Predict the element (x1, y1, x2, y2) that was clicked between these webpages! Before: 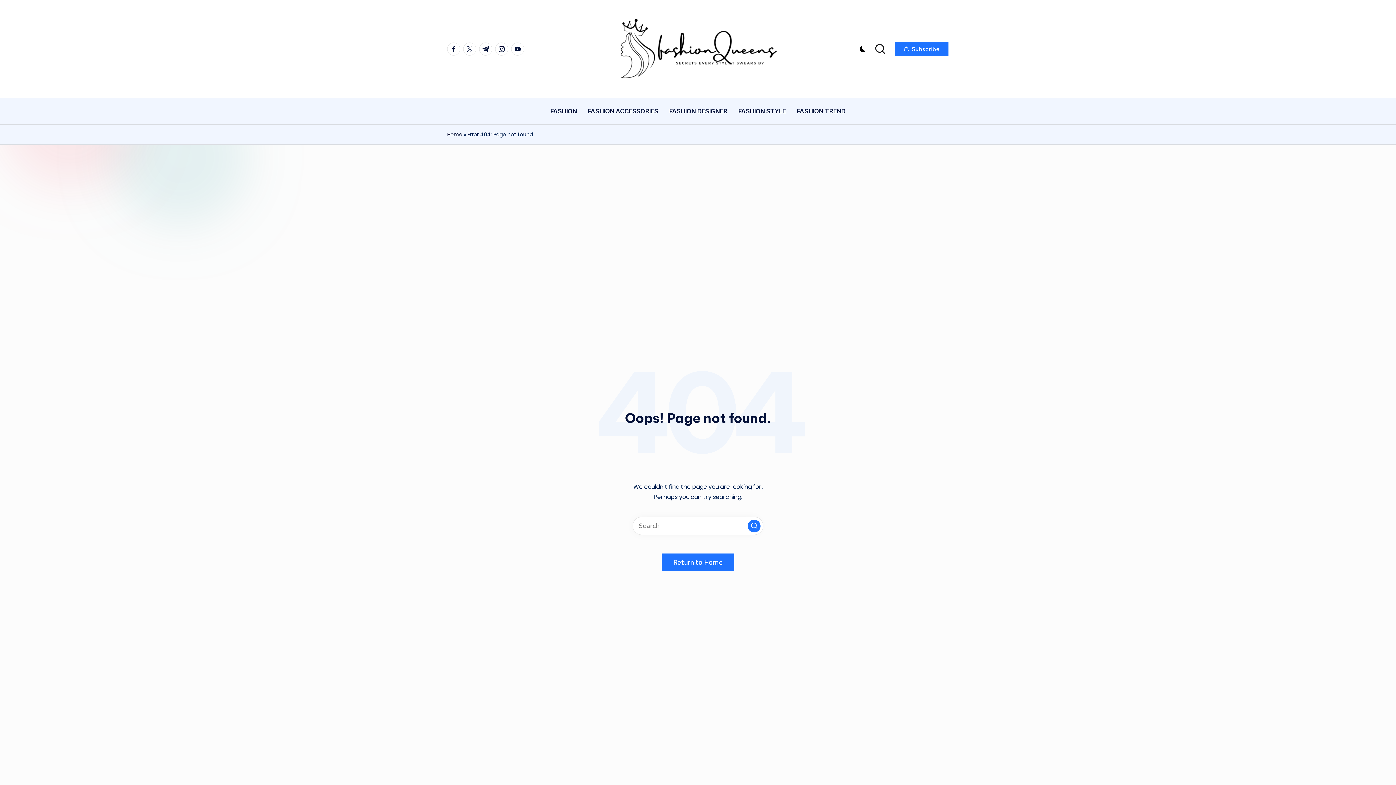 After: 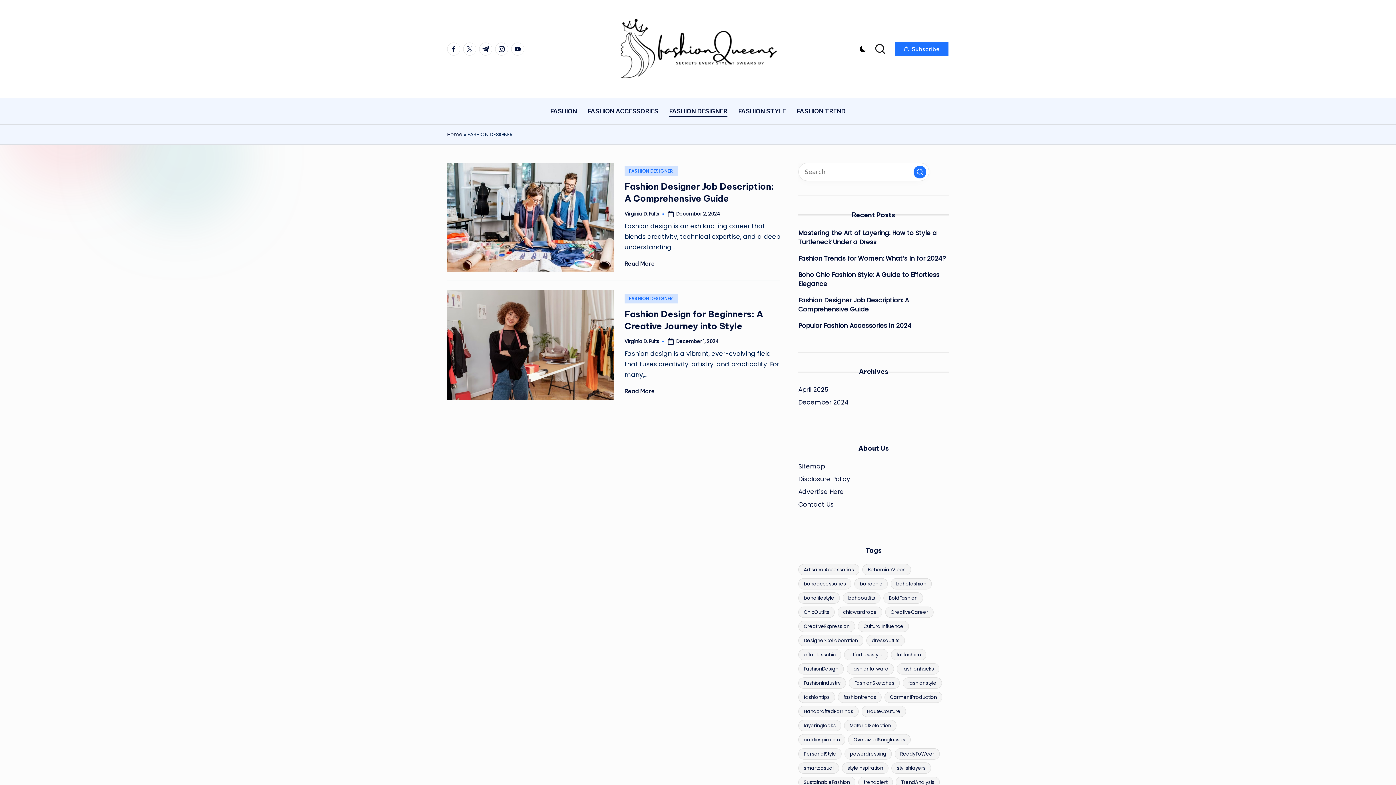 Action: bbox: (669, 101, 727, 121) label: FASHION DESIGNER